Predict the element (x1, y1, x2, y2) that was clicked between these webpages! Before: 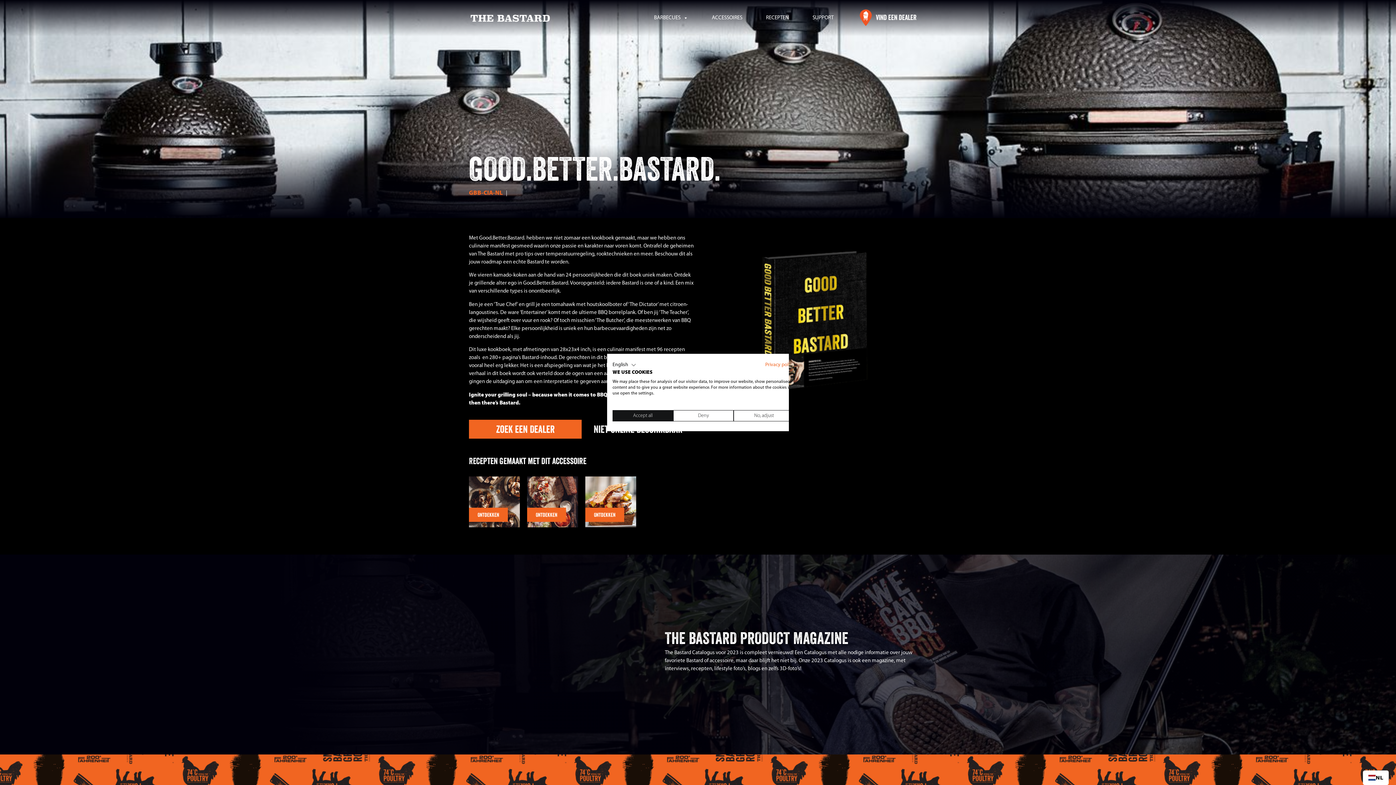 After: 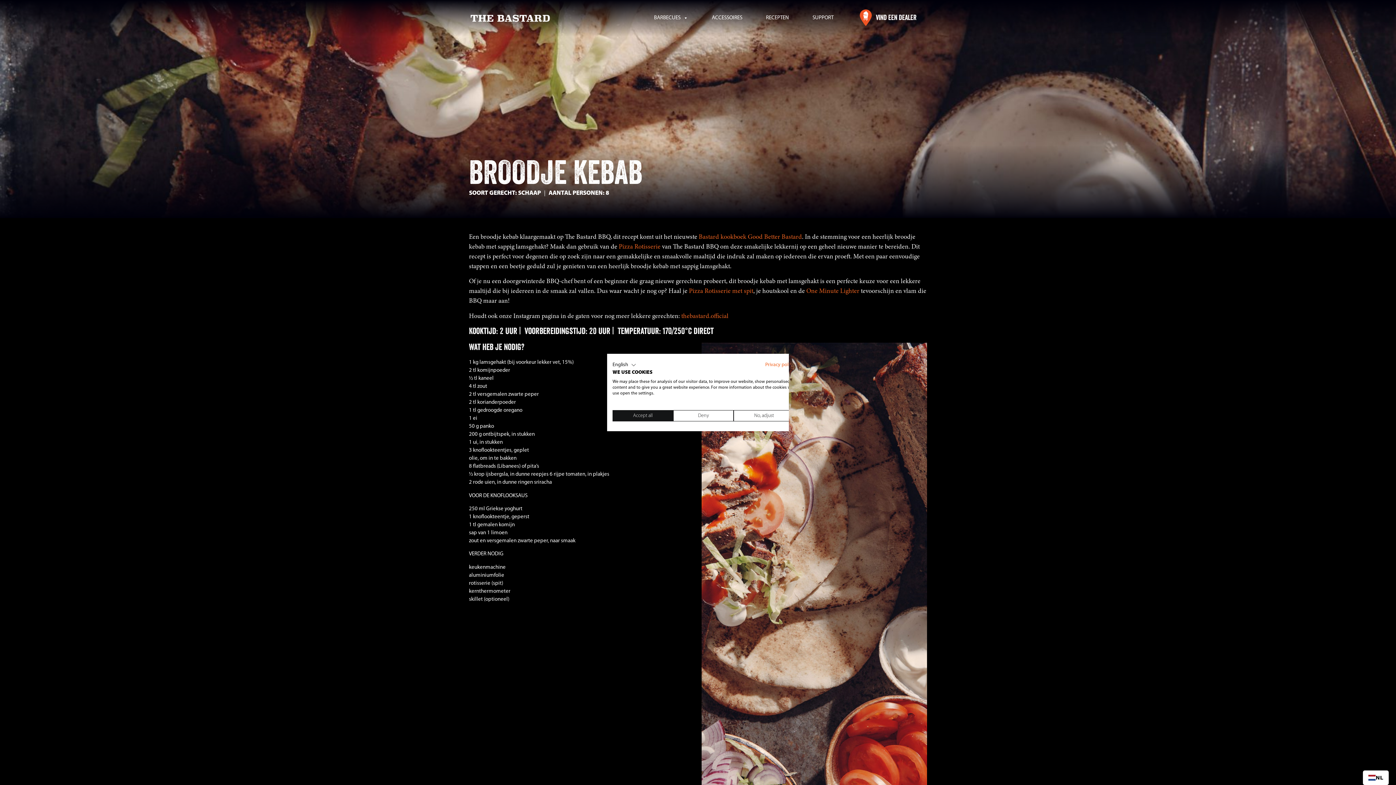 Action: bbox: (527, 507, 566, 522) label: Ontdekken